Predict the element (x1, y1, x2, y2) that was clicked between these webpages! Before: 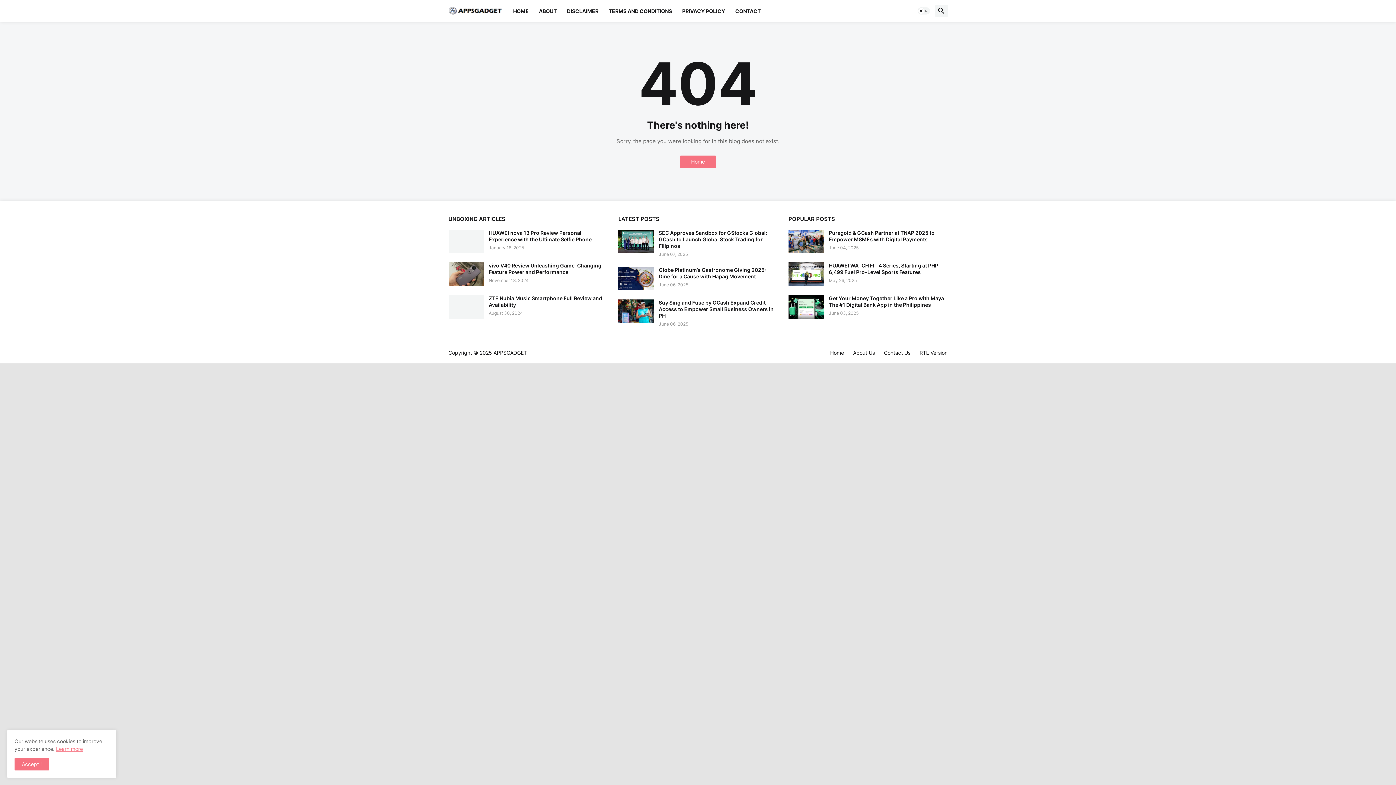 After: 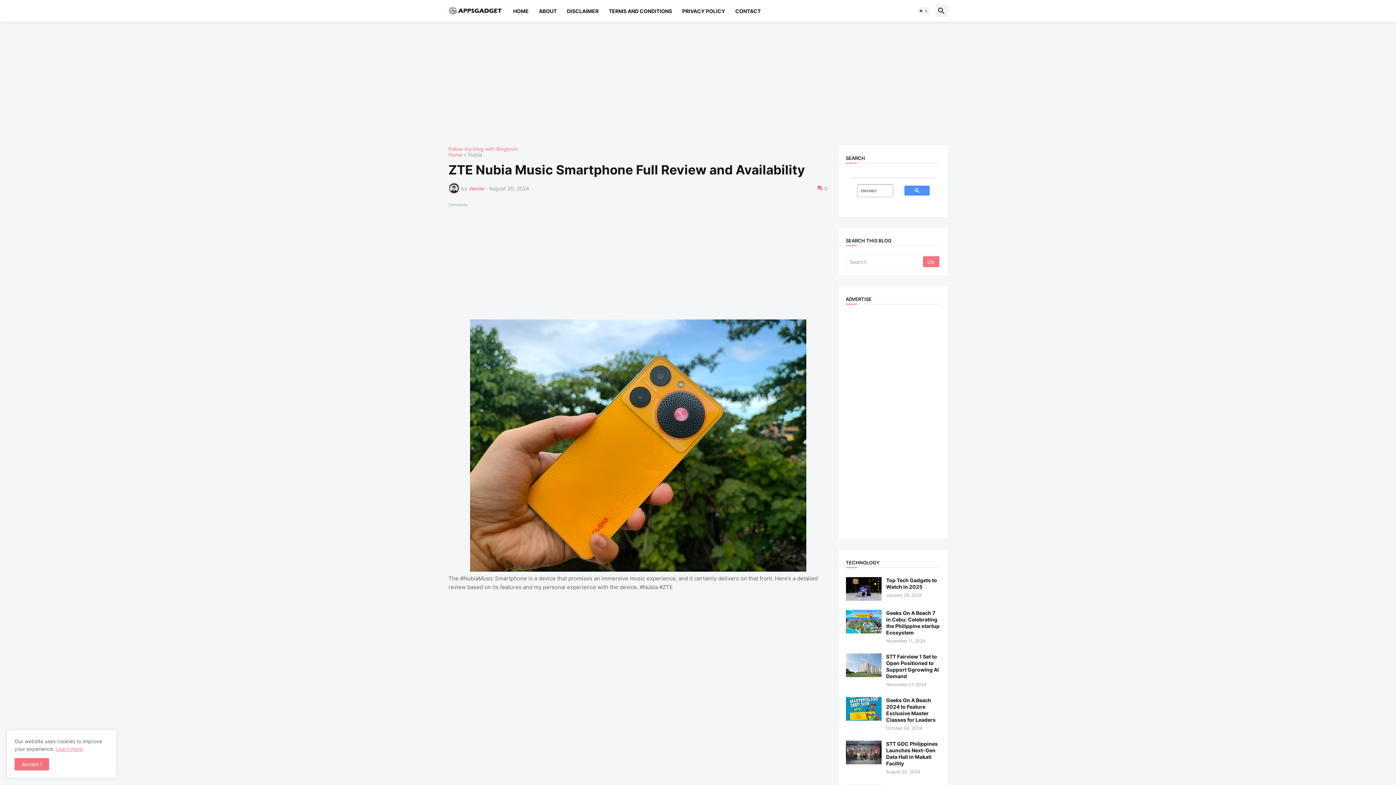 Action: bbox: (448, 295, 484, 318)